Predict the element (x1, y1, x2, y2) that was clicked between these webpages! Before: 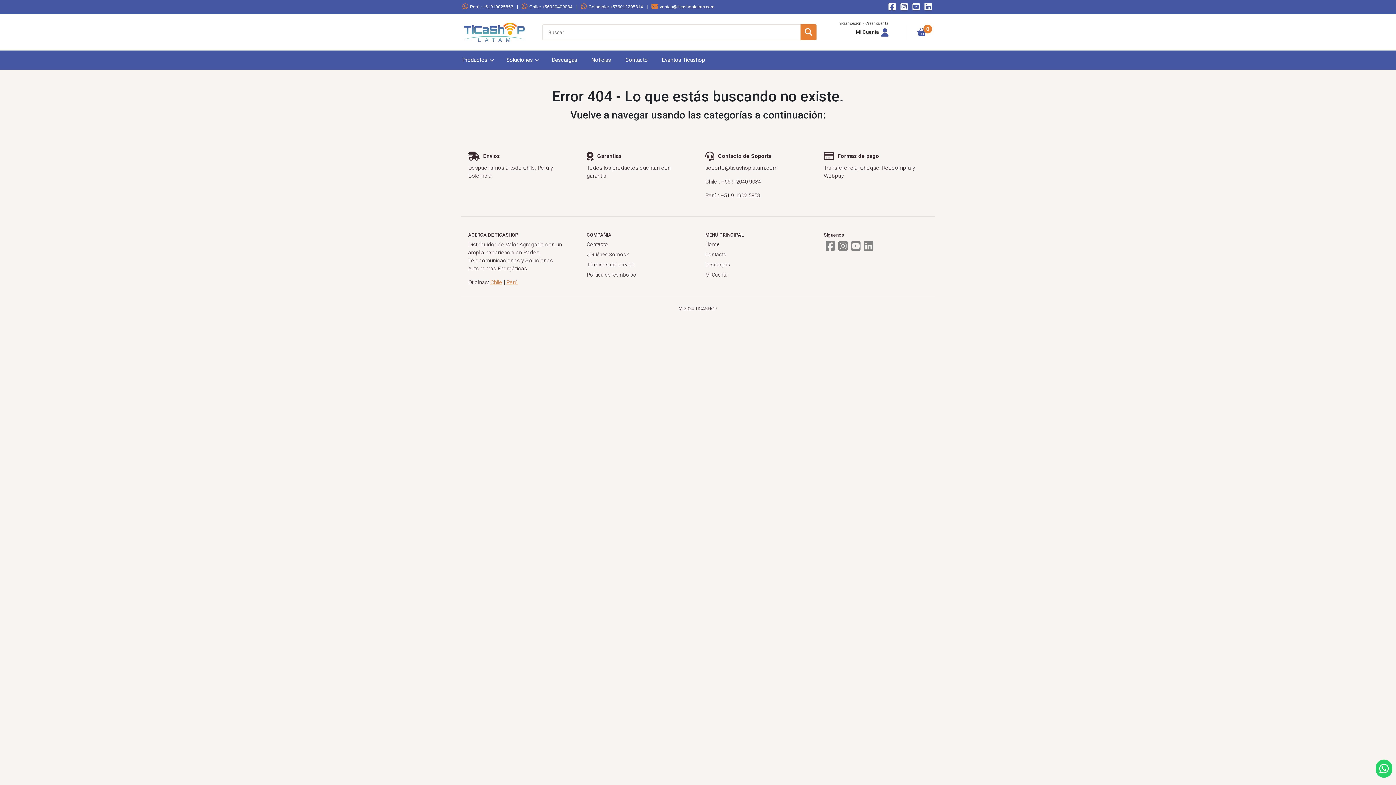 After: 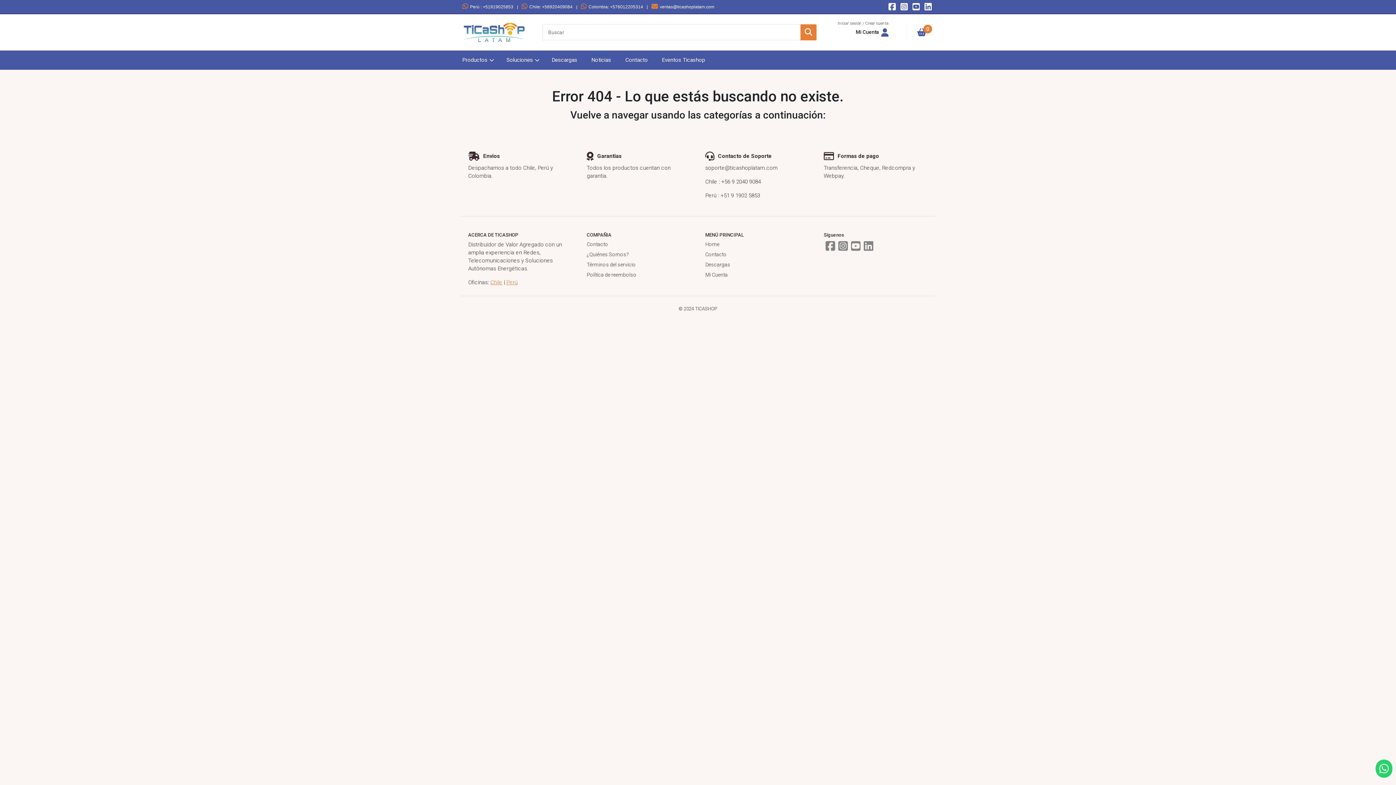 Action: label: Chile bbox: (490, 279, 502, 285)